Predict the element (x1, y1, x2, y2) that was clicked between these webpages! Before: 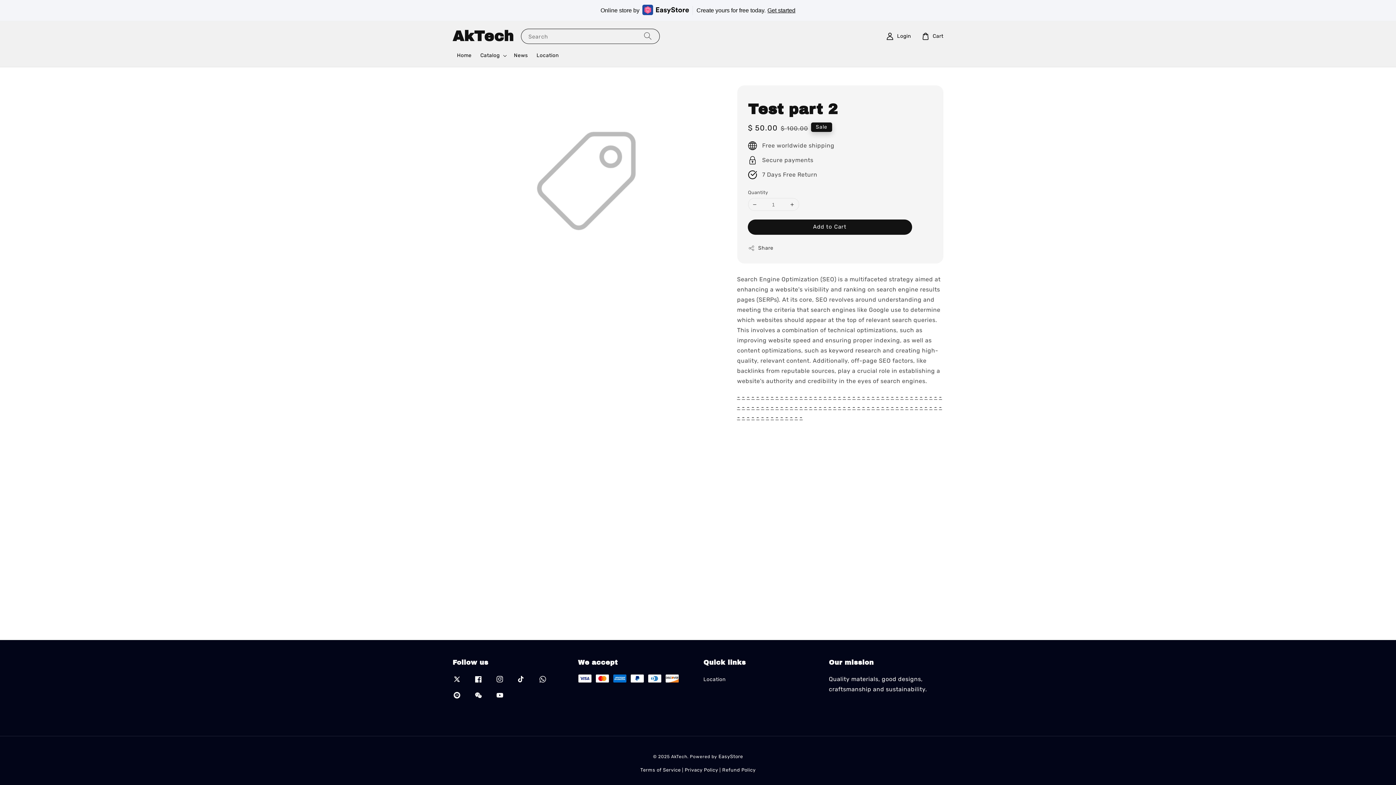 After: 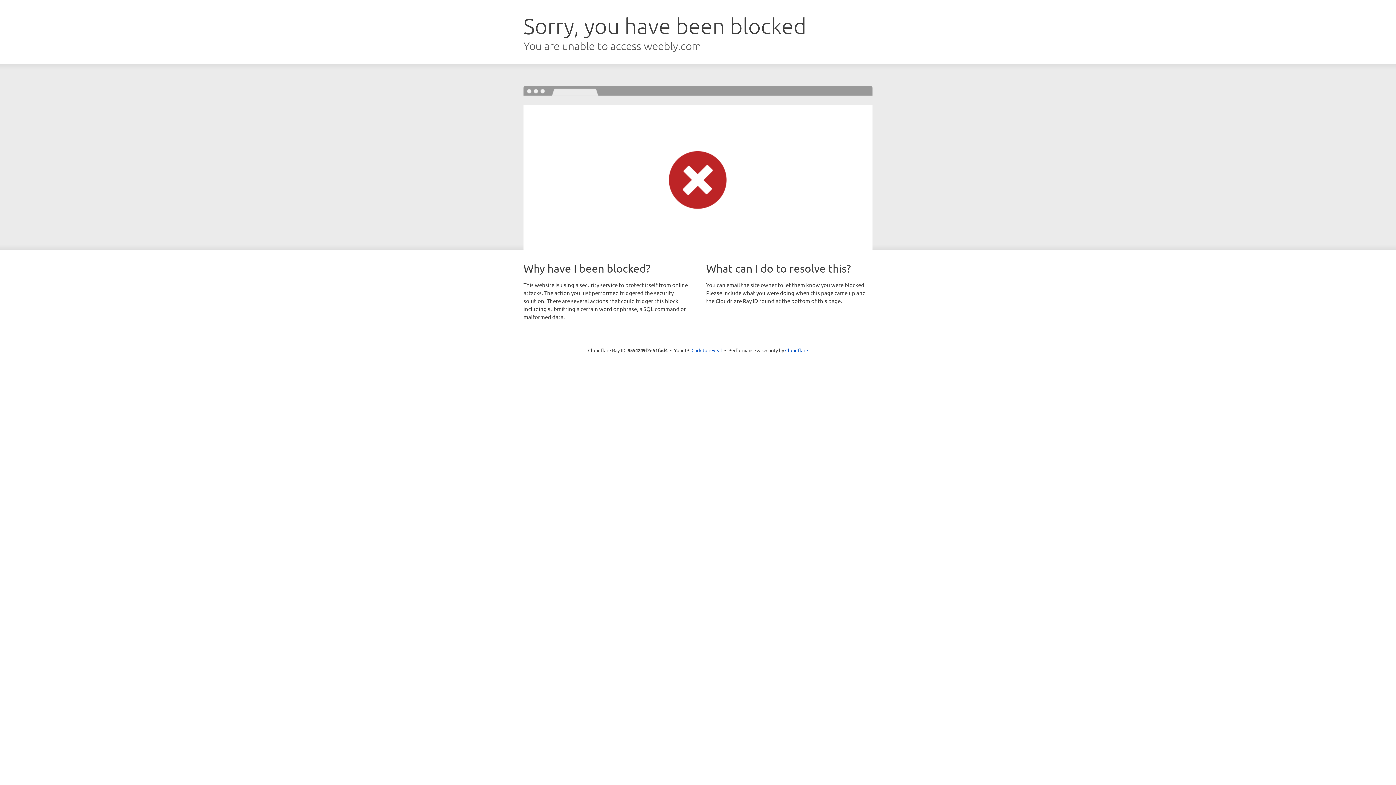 Action: label: - bbox: (756, 404, 759, 411)